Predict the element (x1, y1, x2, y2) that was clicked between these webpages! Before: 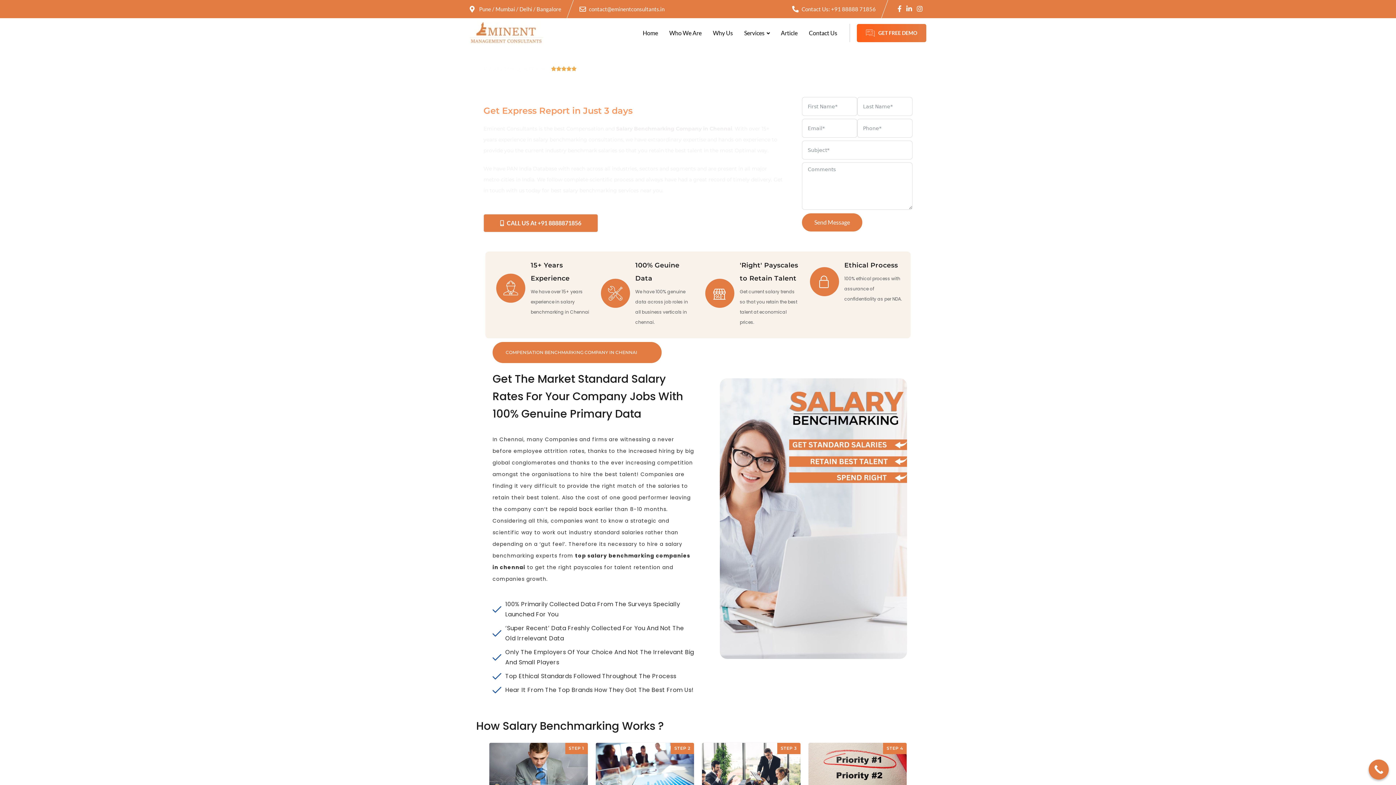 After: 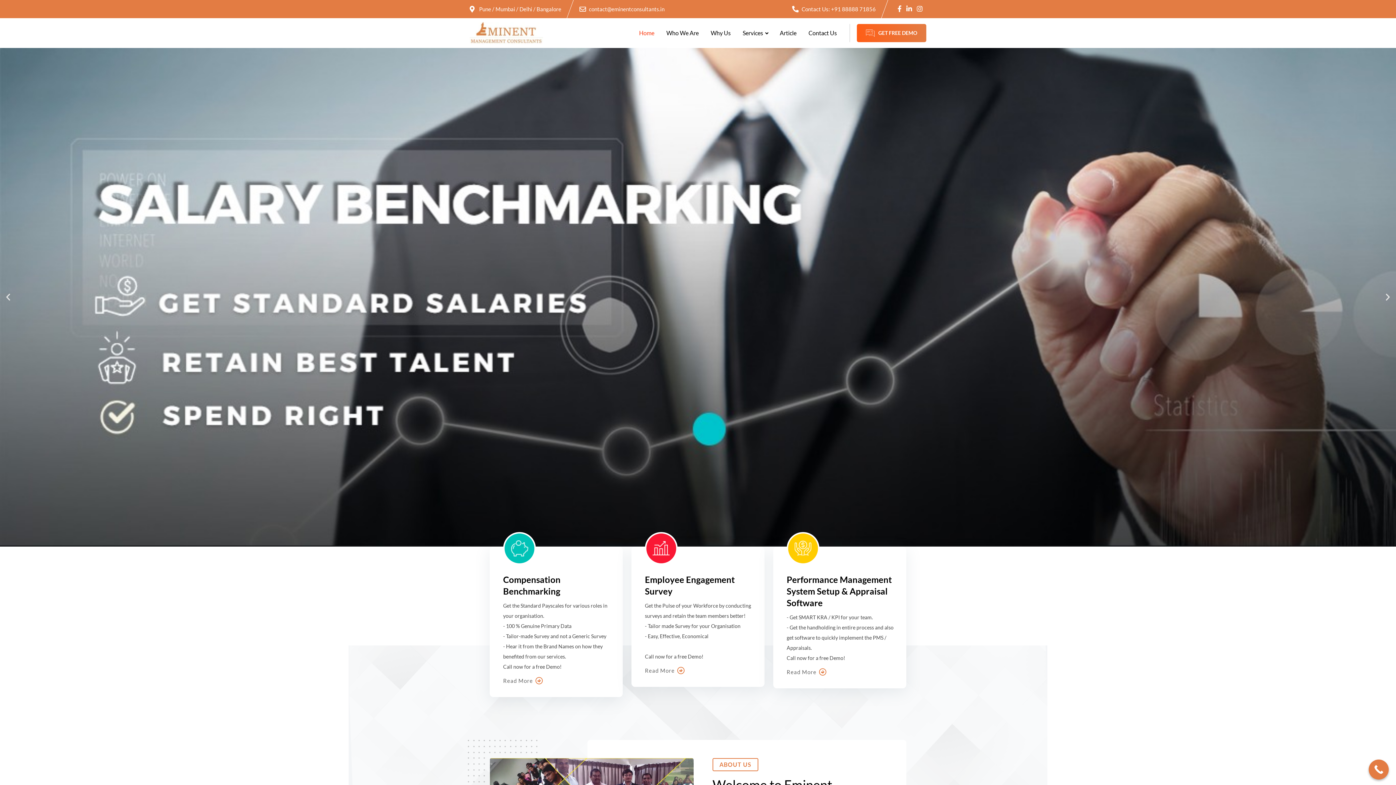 Action: bbox: (637, 18, 663, 48) label: Home